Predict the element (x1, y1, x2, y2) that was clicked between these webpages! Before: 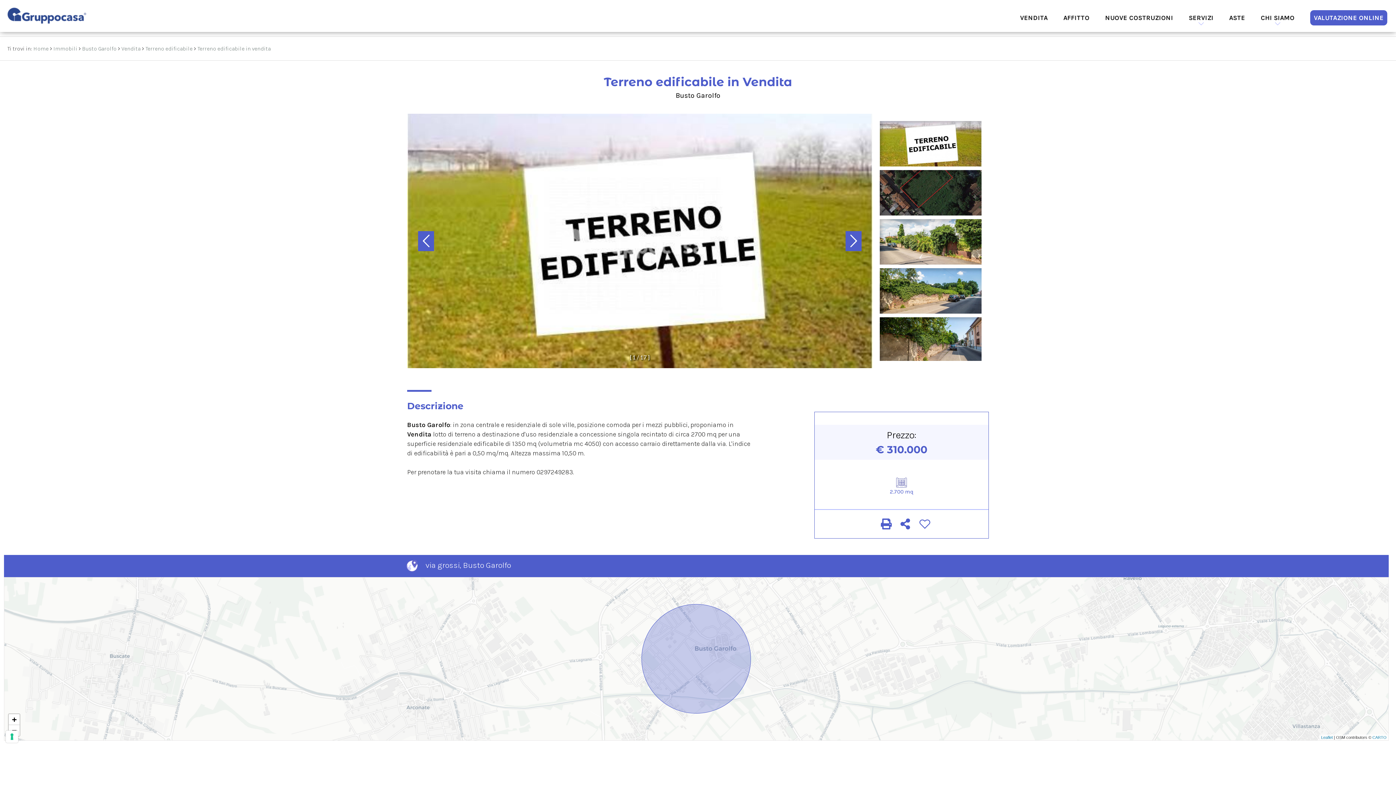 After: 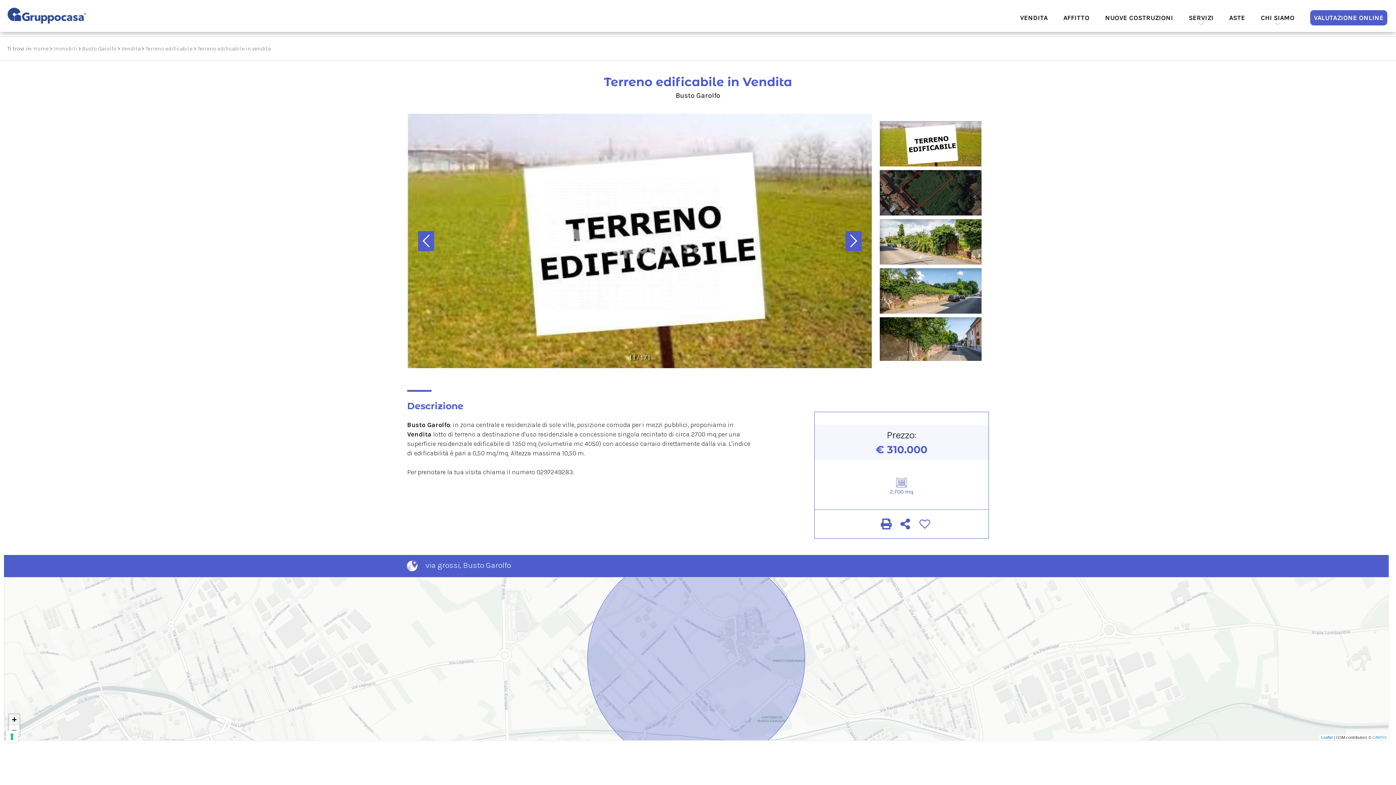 Action: bbox: (8, 714, 19, 725) label: Zoom in